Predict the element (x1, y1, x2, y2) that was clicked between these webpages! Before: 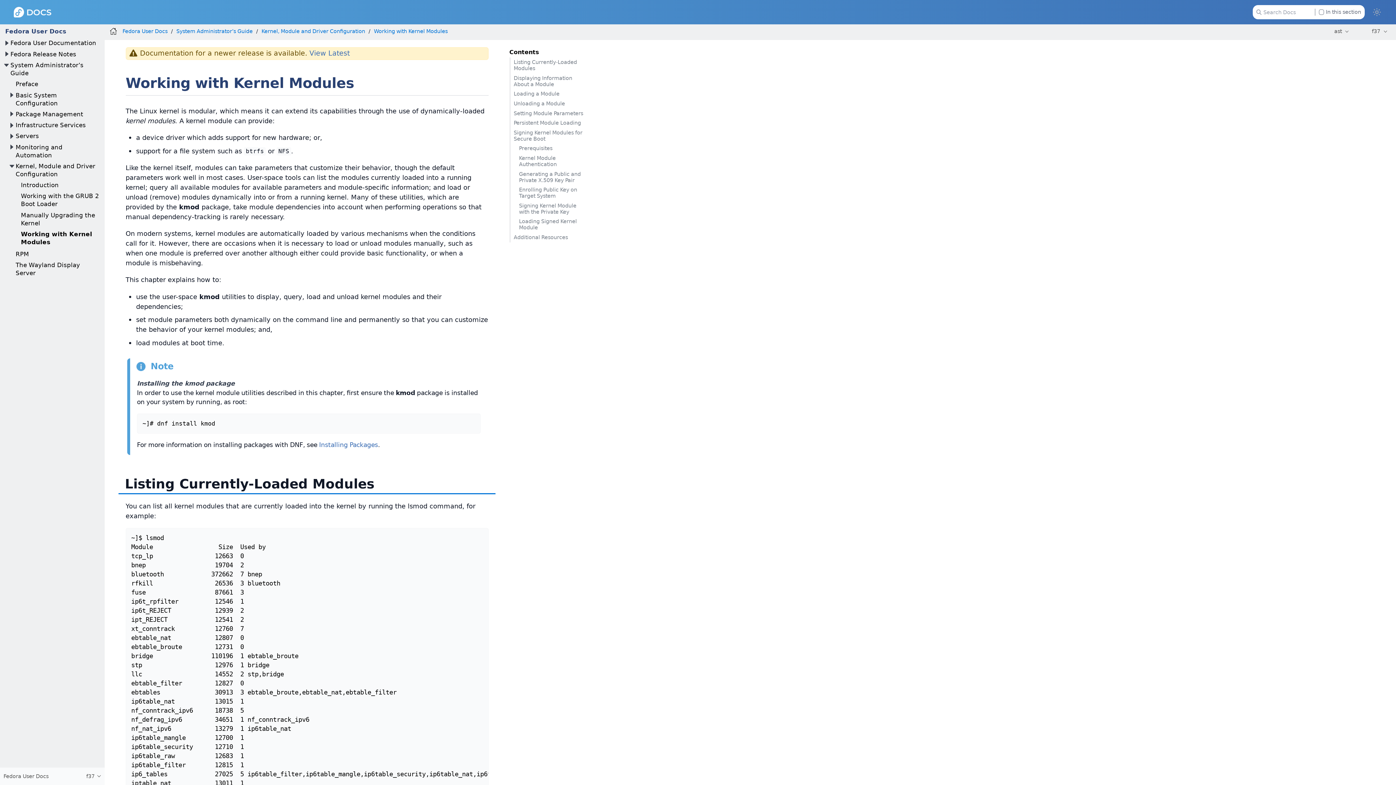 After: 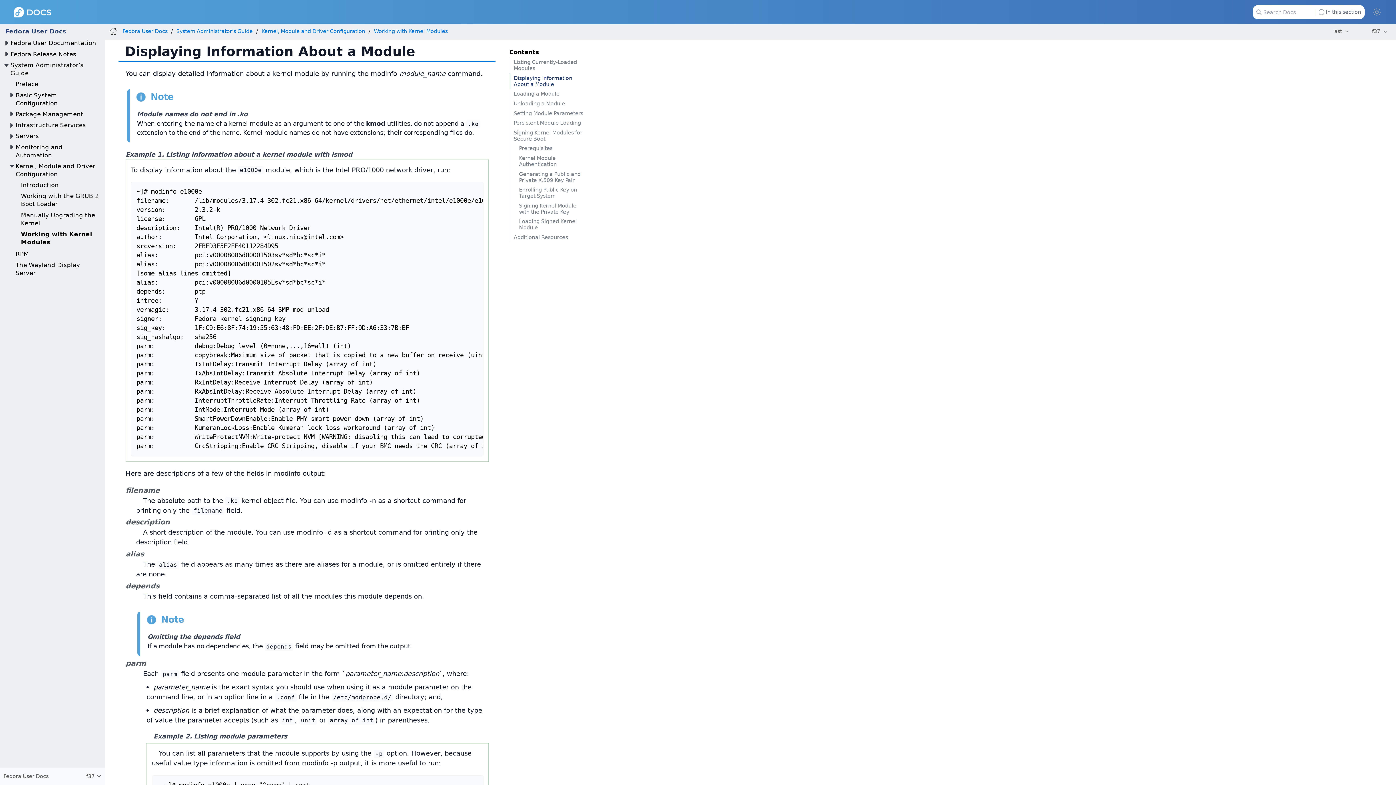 Action: bbox: (509, 73, 588, 89) label: Displaying Information About a Module